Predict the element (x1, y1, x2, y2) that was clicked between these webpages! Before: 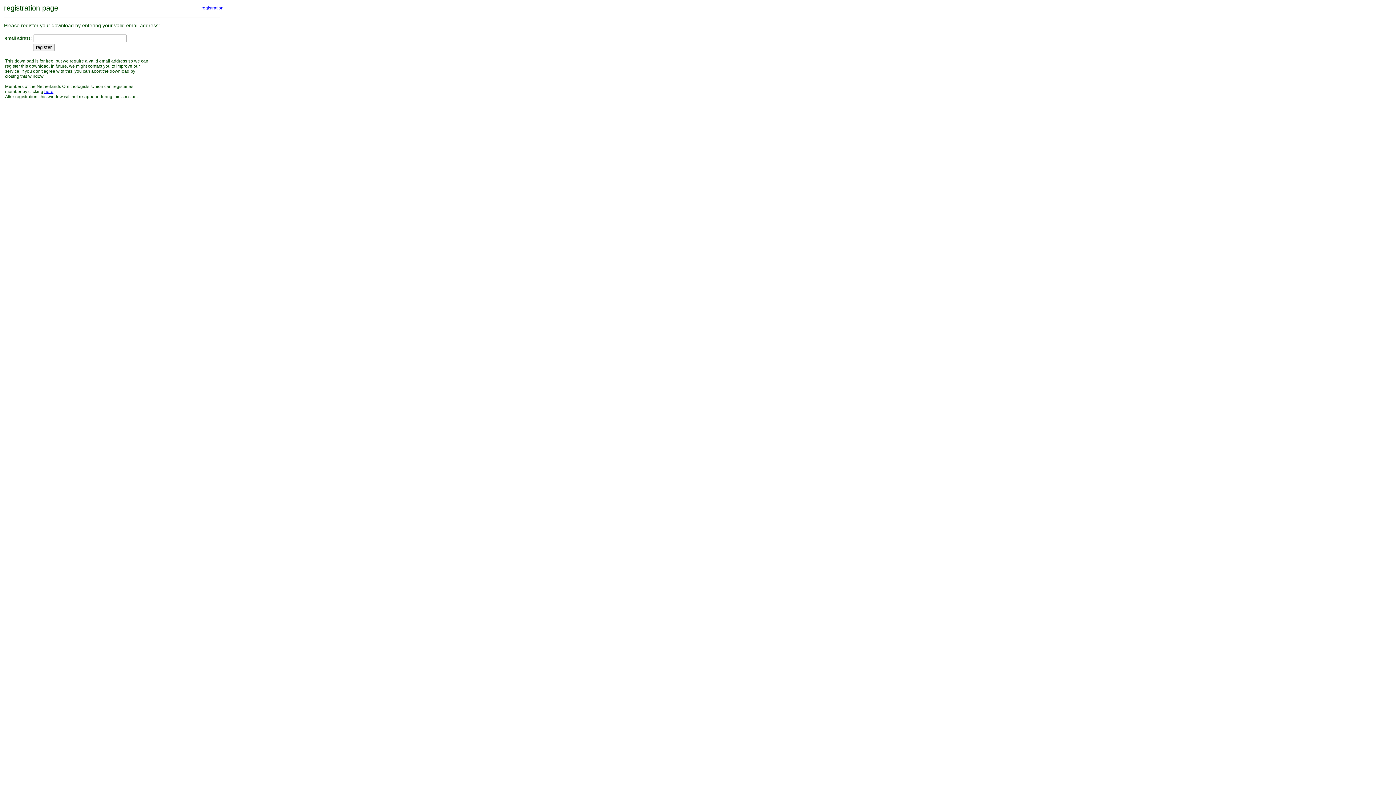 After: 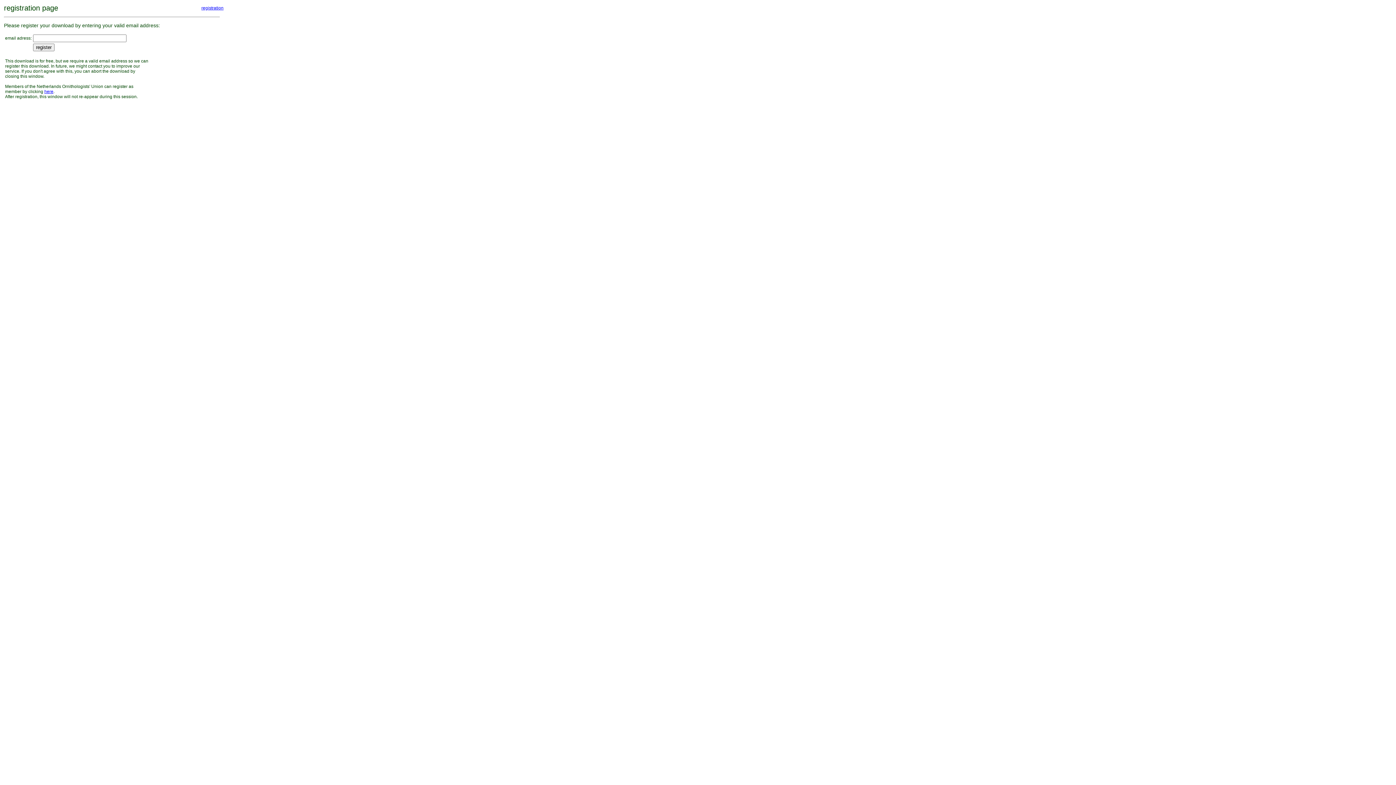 Action: bbox: (201, 5, 223, 10) label: registration